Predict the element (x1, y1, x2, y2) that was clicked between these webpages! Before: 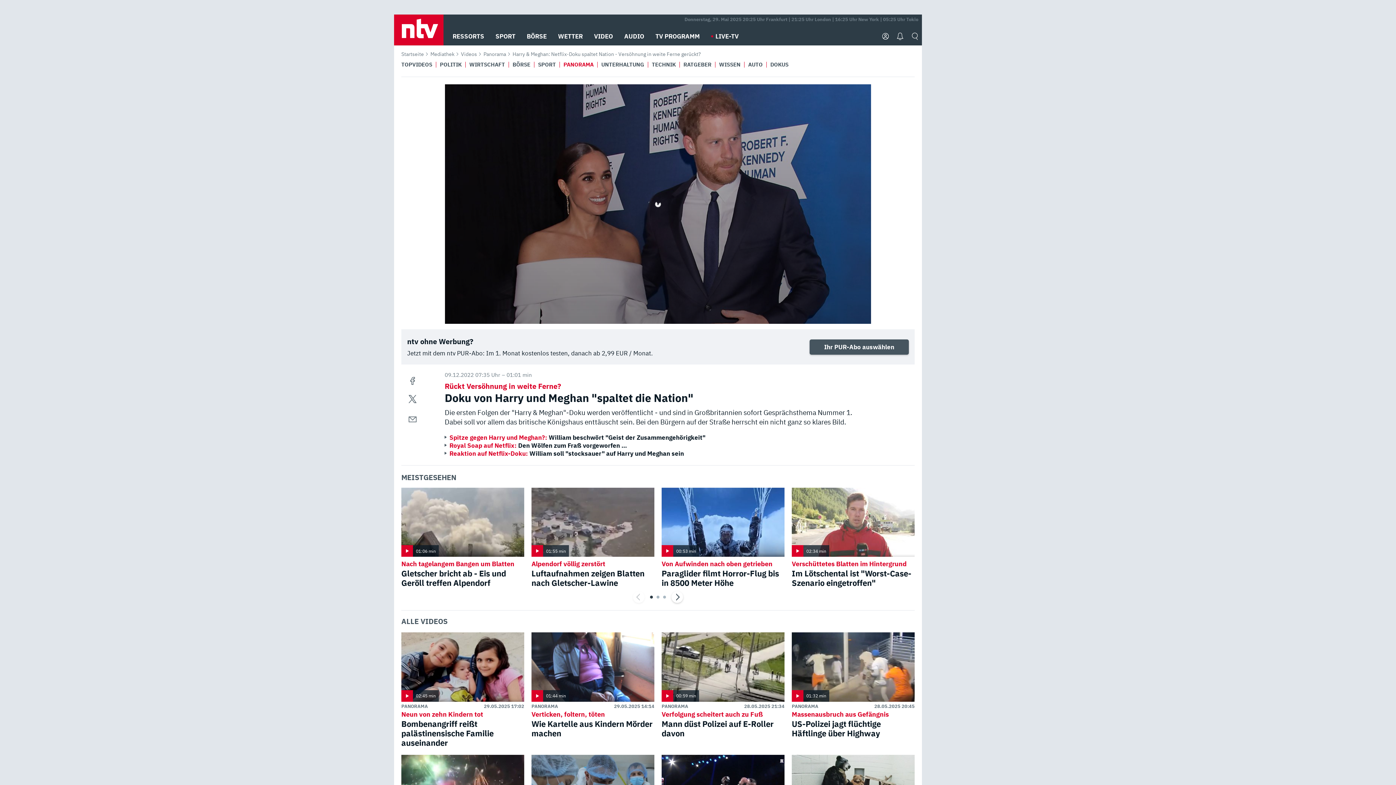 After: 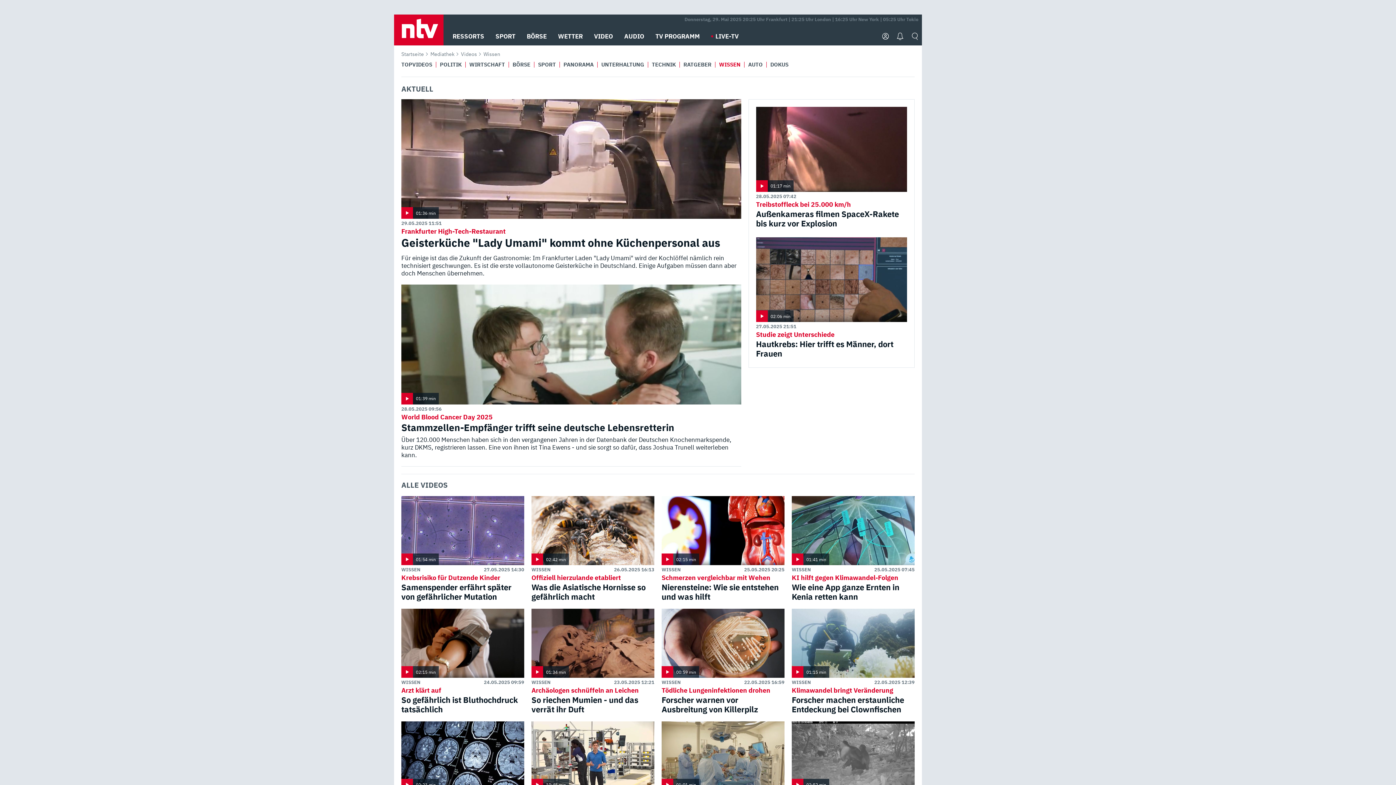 Action: label: WISSEN bbox: (719, 61, 740, 67)